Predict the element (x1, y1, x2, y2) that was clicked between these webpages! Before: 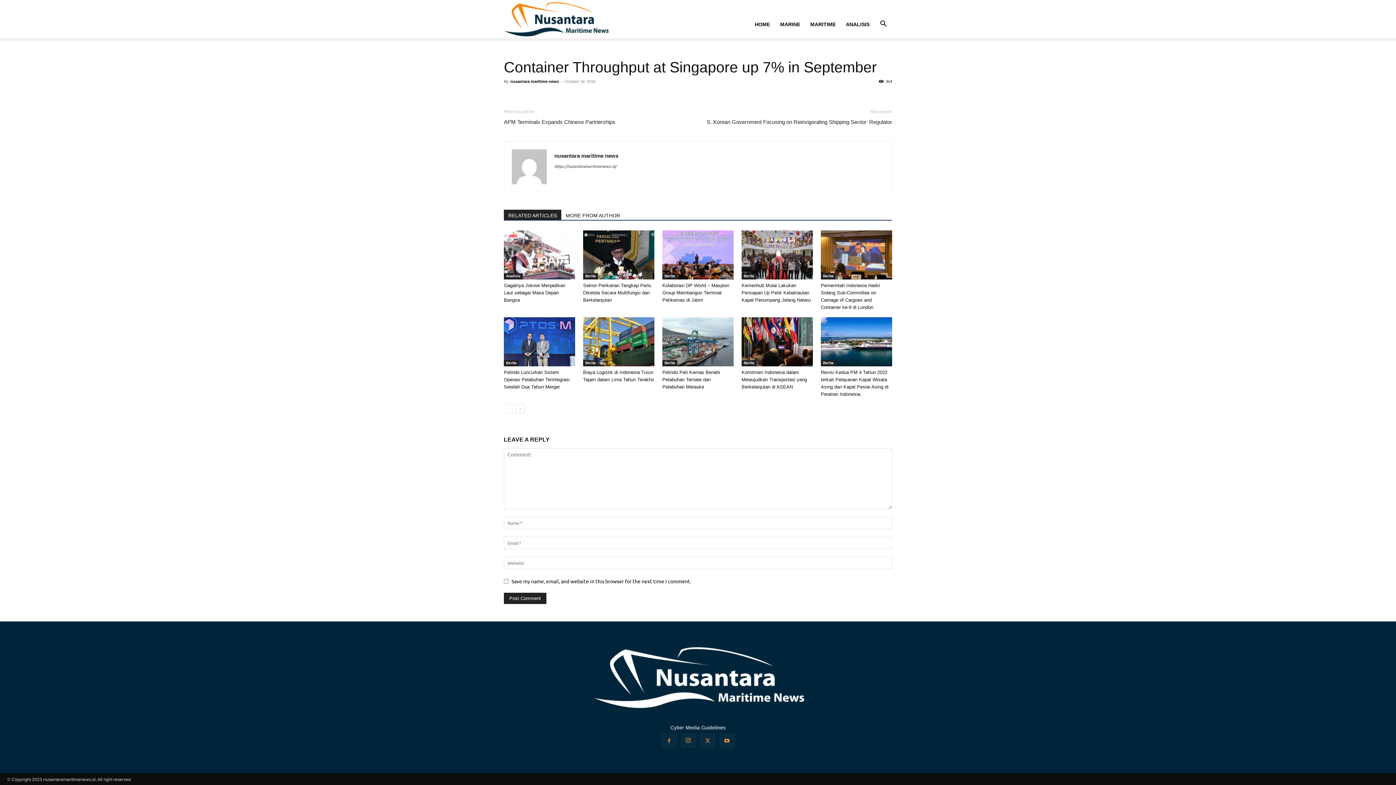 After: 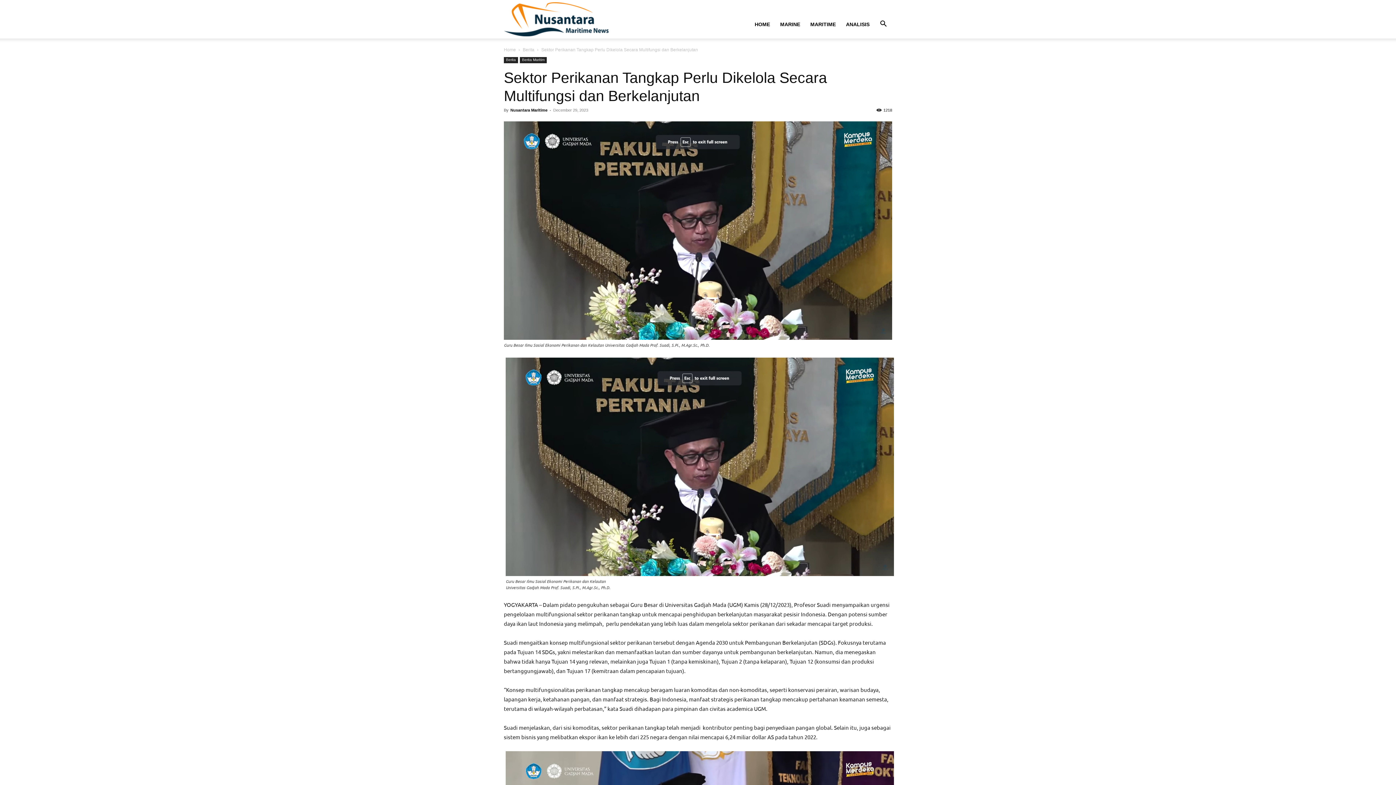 Action: label: Sektor Perikanan Tangkap Perlu Dikelola Secara Multifungsi dan Berkelanjutan bbox: (583, 282, 651, 302)